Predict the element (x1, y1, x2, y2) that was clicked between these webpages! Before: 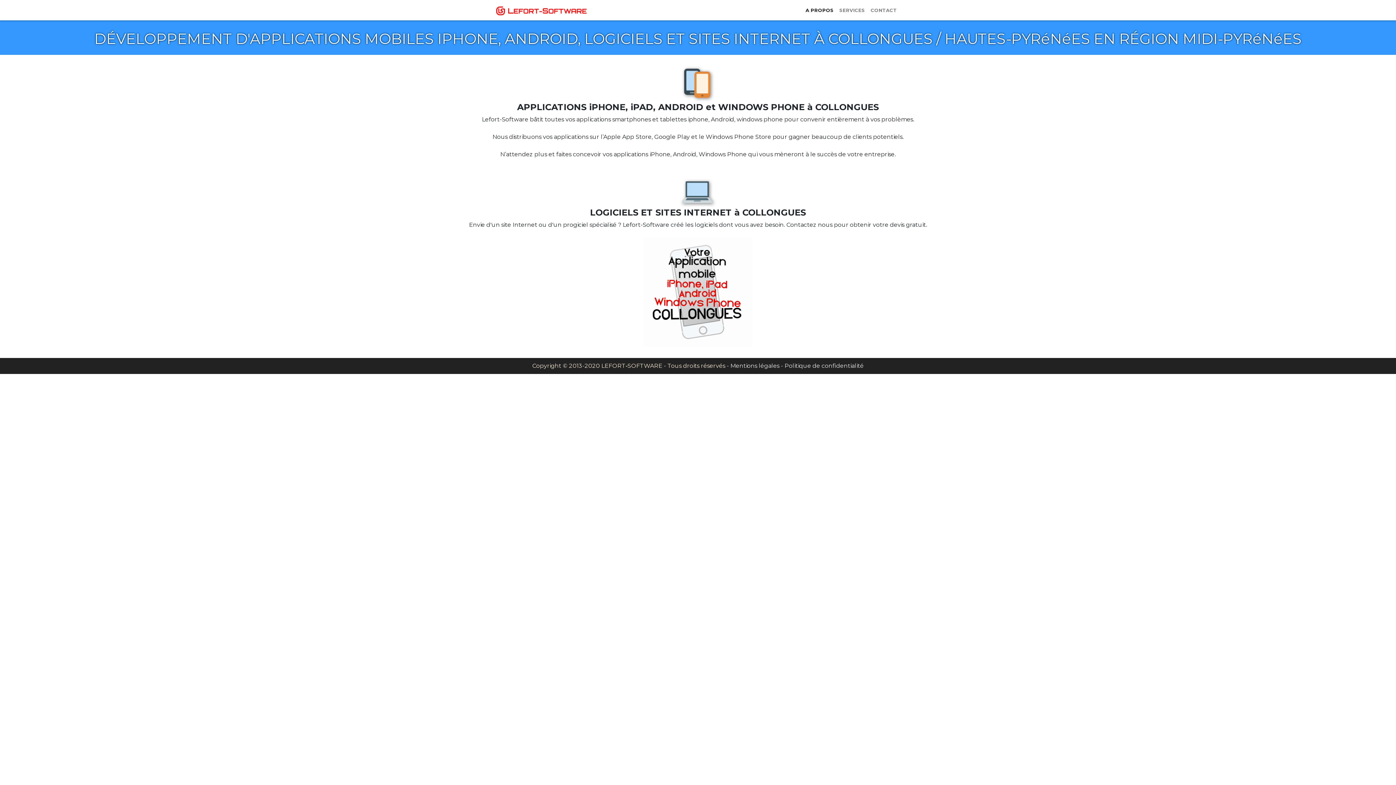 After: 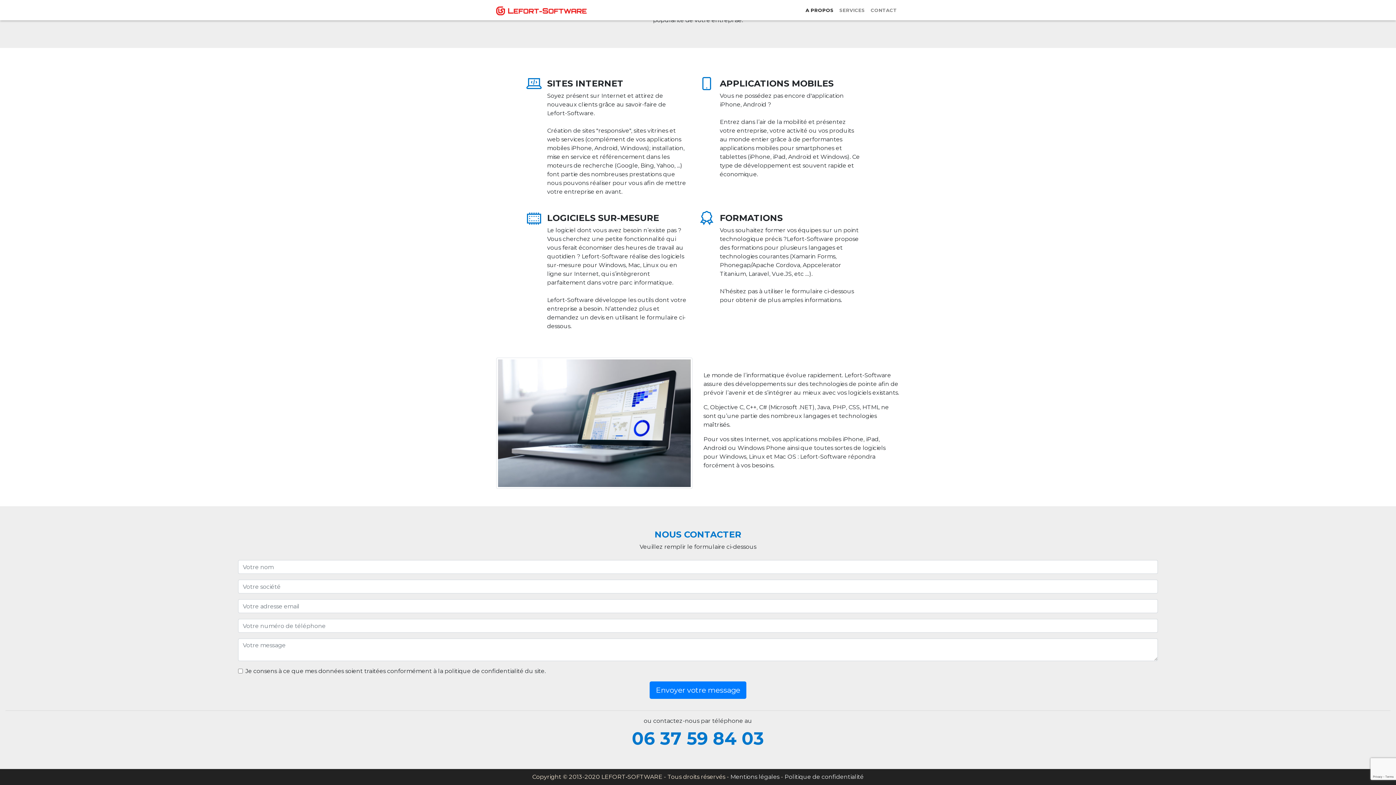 Action: bbox: (868, 3, 900, 16) label: CONTACT